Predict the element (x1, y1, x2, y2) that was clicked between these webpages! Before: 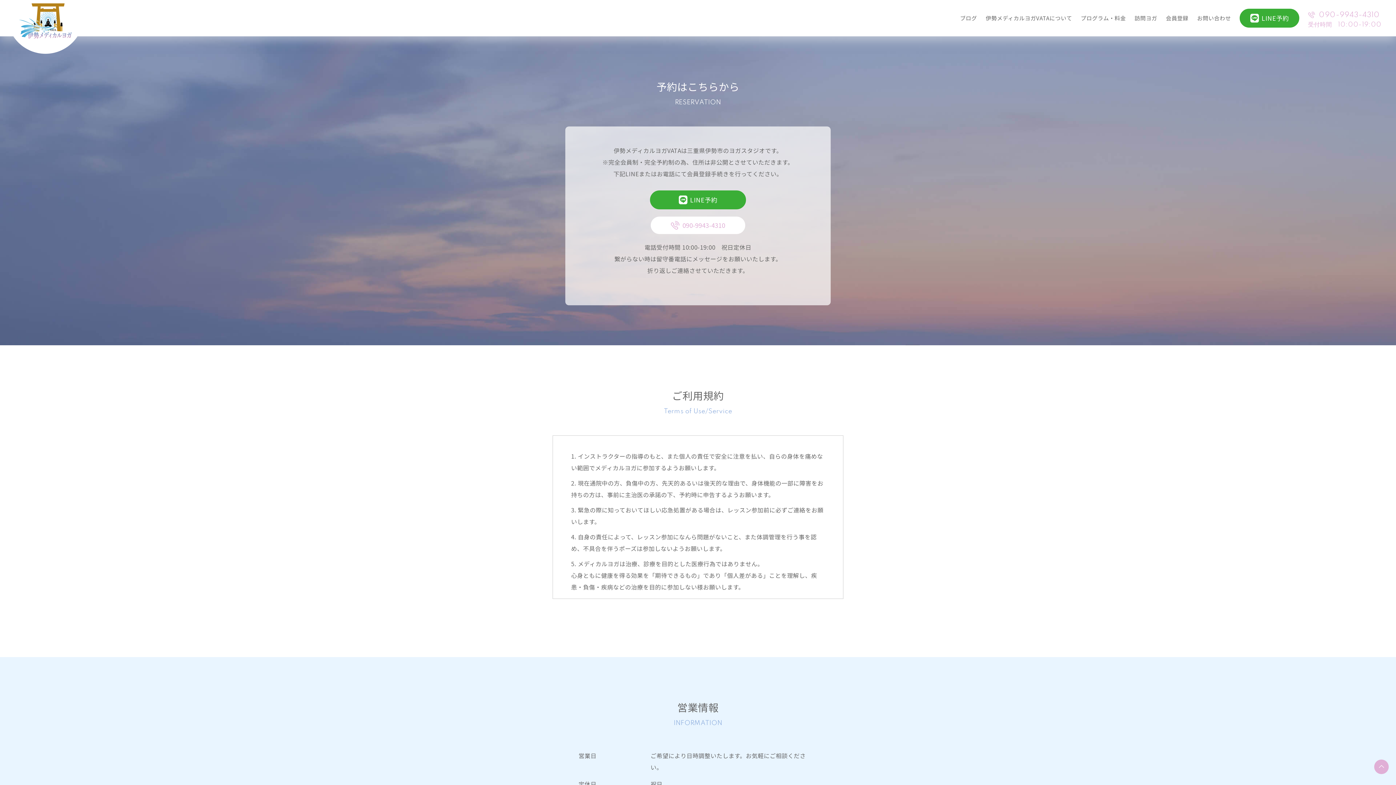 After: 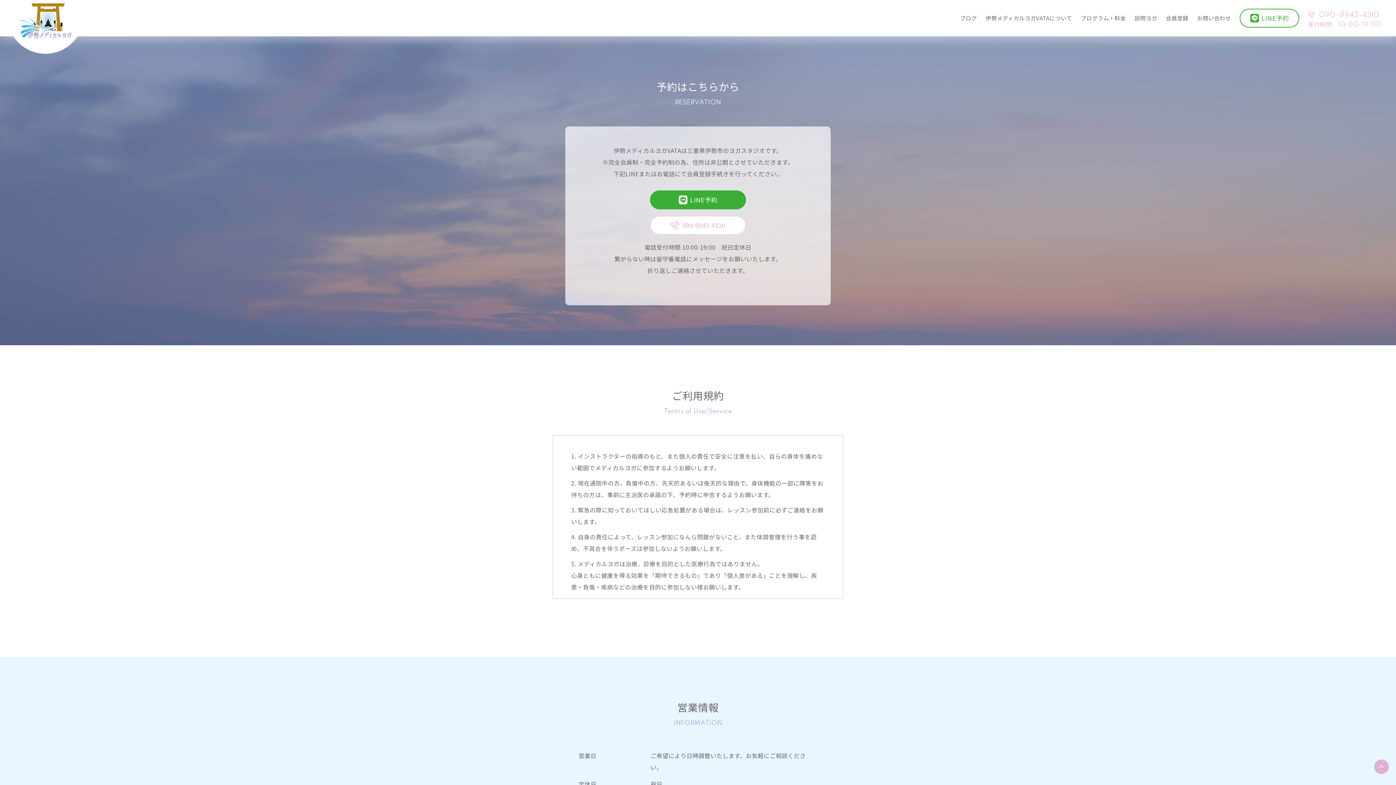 Action: bbox: (1240, 8, 1299, 27) label: LINE予約